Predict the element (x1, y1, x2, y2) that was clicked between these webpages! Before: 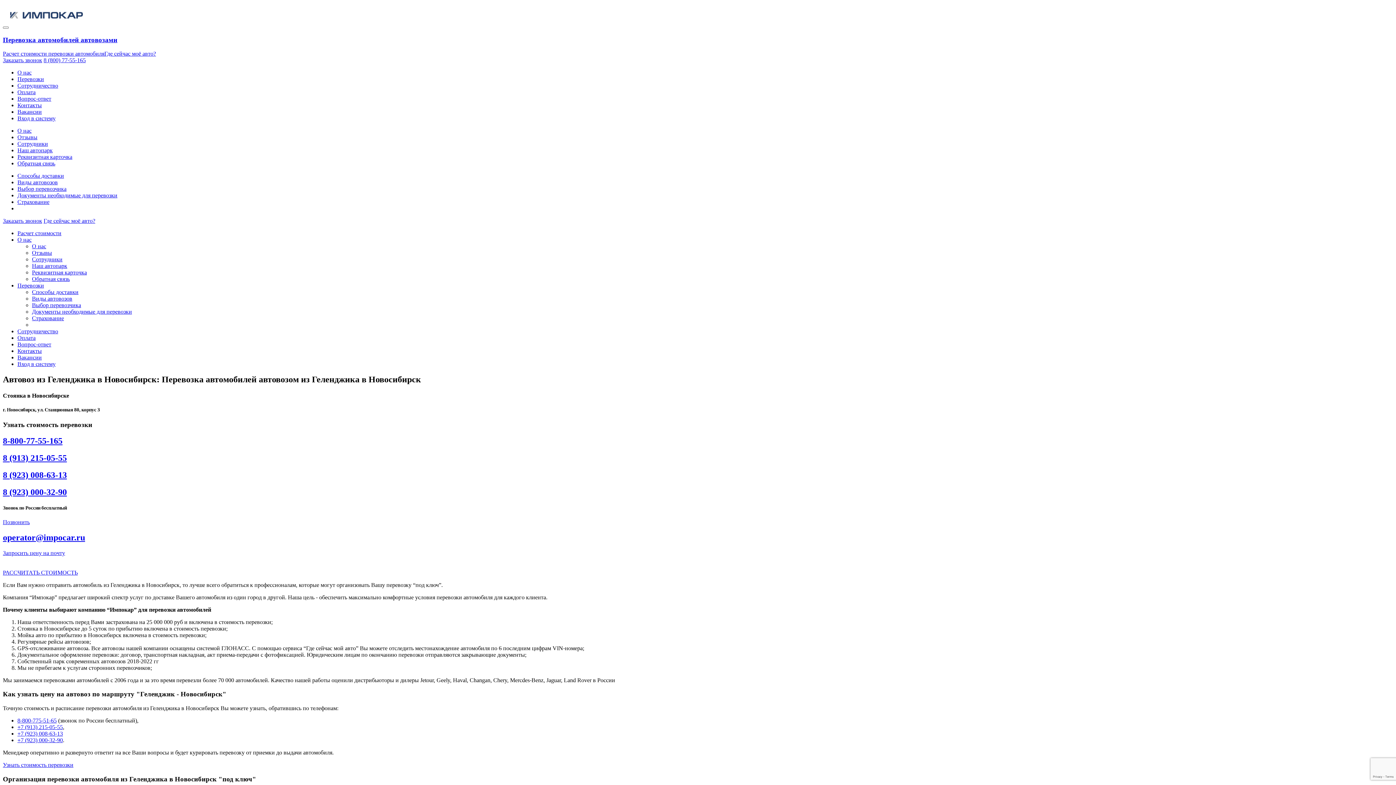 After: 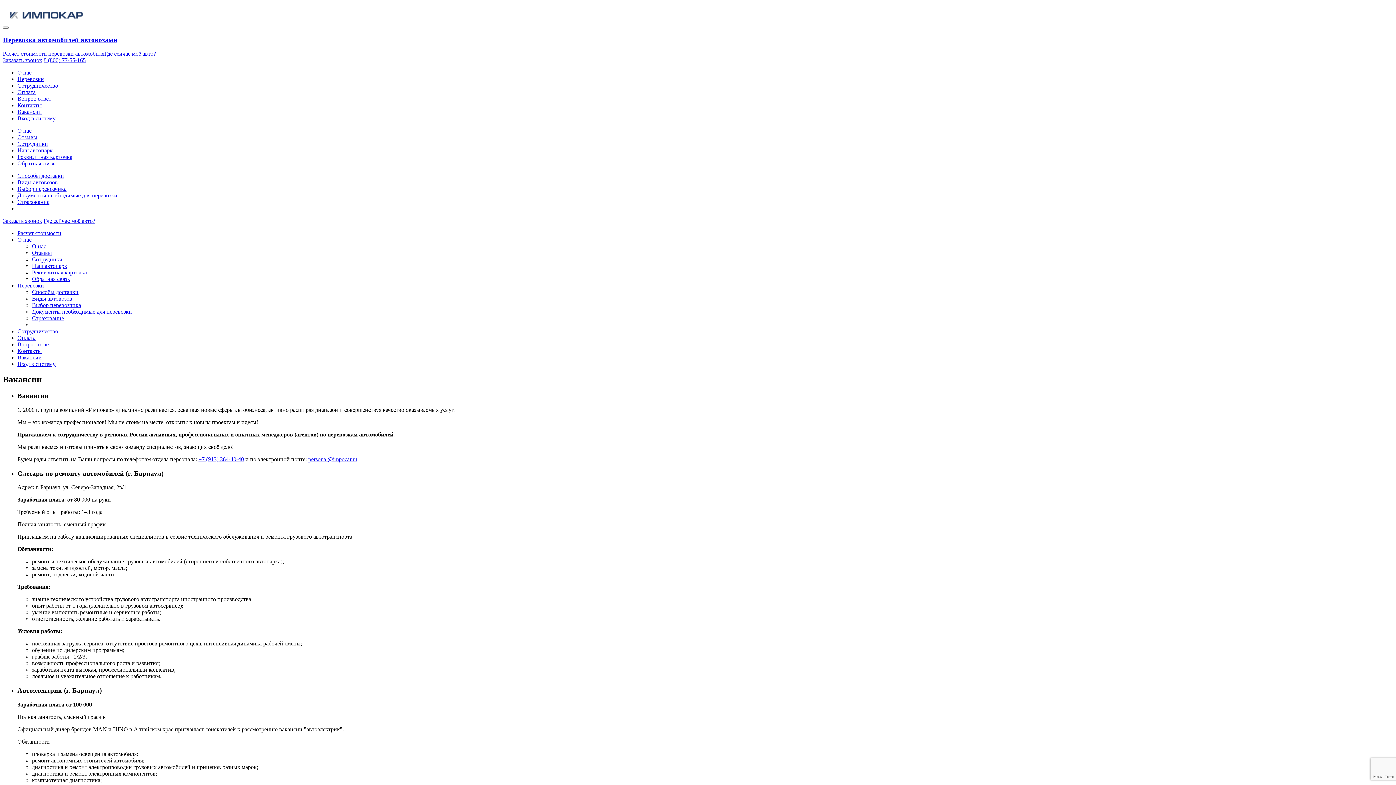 Action: bbox: (17, 108, 41, 115) label: Вакансии